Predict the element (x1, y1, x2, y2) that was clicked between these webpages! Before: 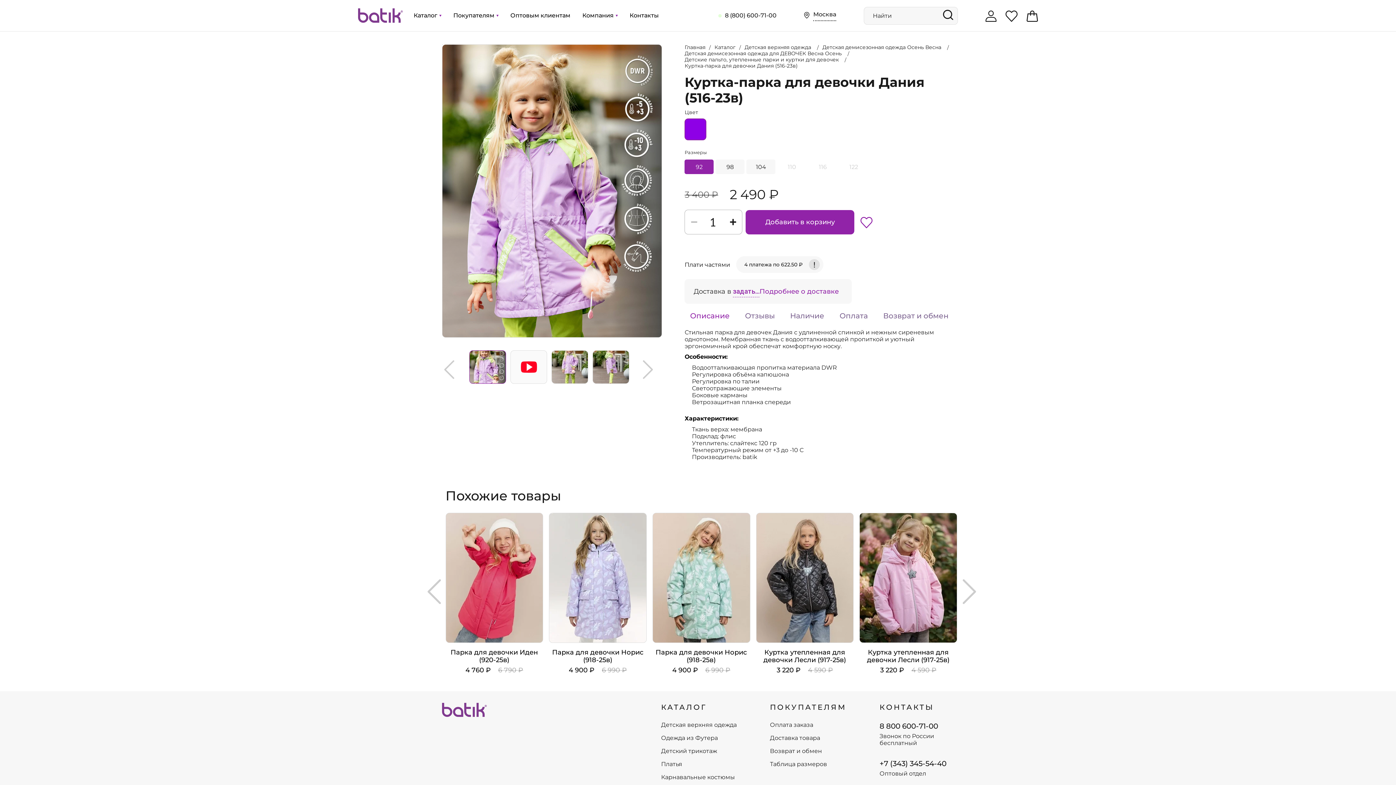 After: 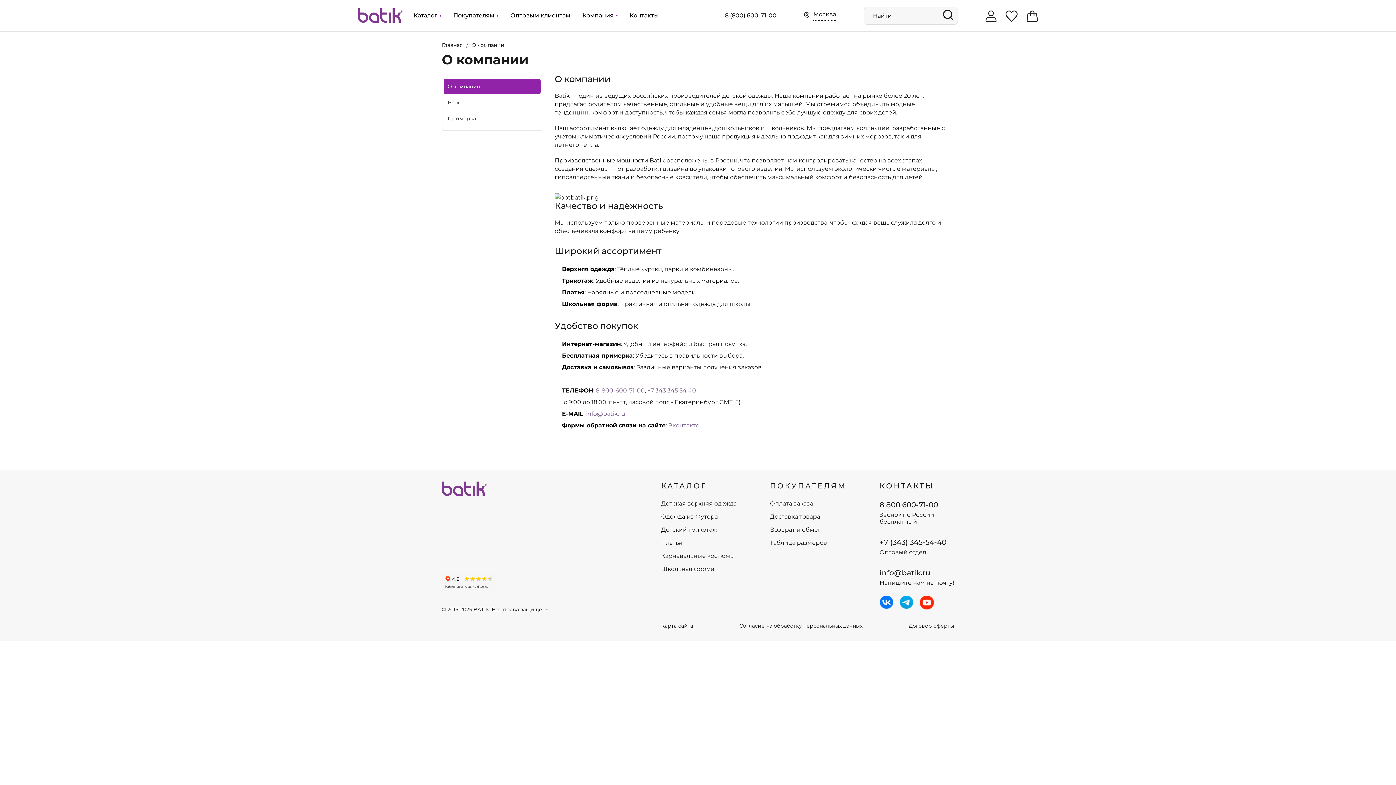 Action: bbox: (582, 0, 617, 30) label: Компания 